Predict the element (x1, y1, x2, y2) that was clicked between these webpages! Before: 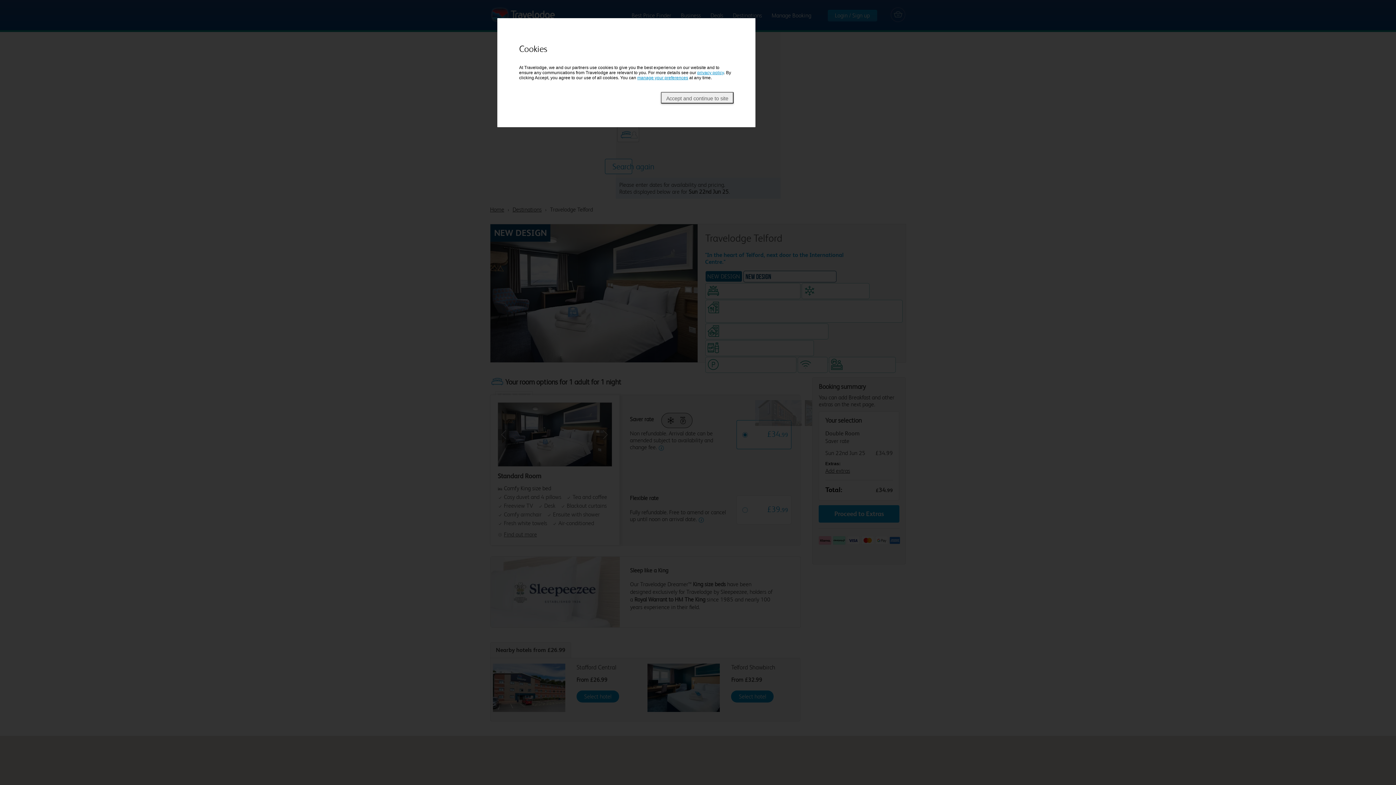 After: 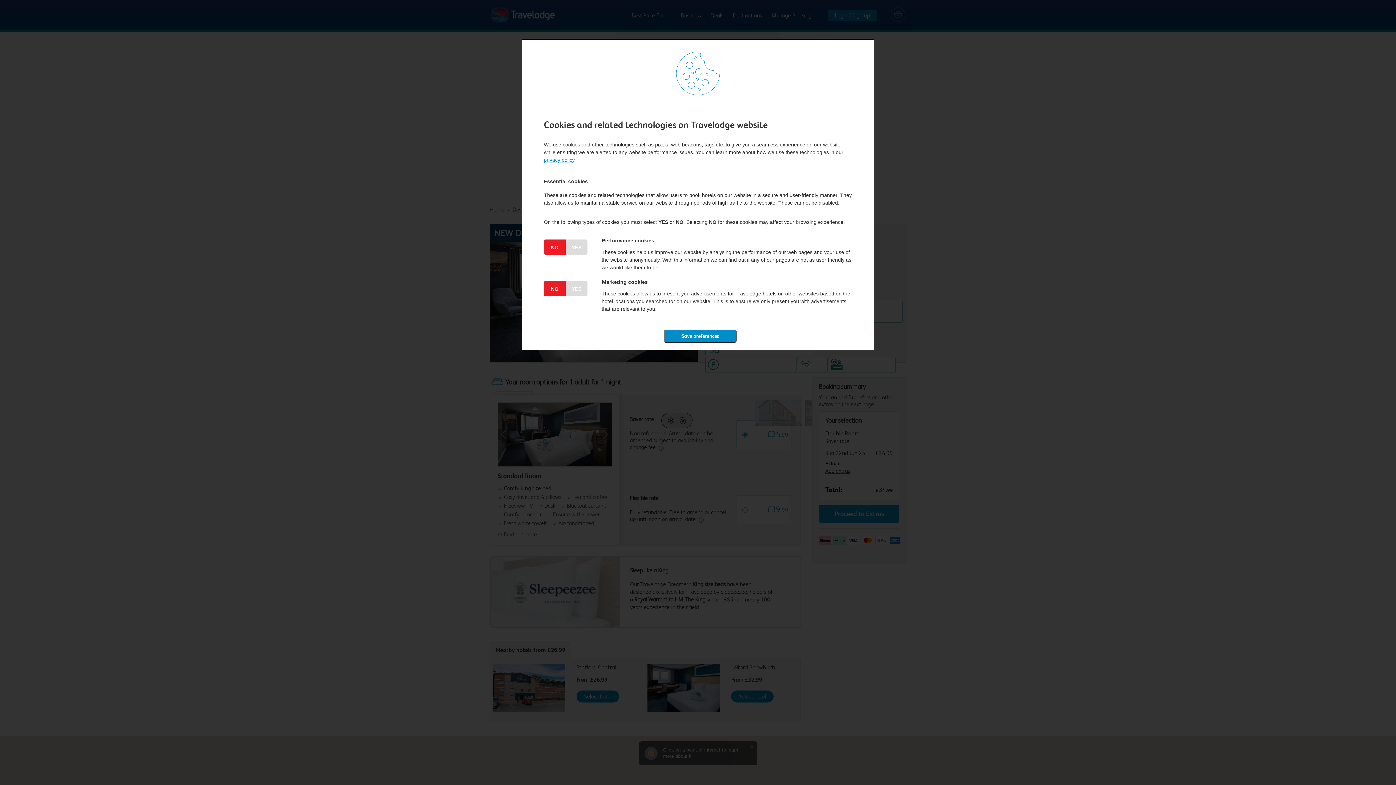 Action: label: Cookie Consent Tool bbox: (637, 75, 688, 80)